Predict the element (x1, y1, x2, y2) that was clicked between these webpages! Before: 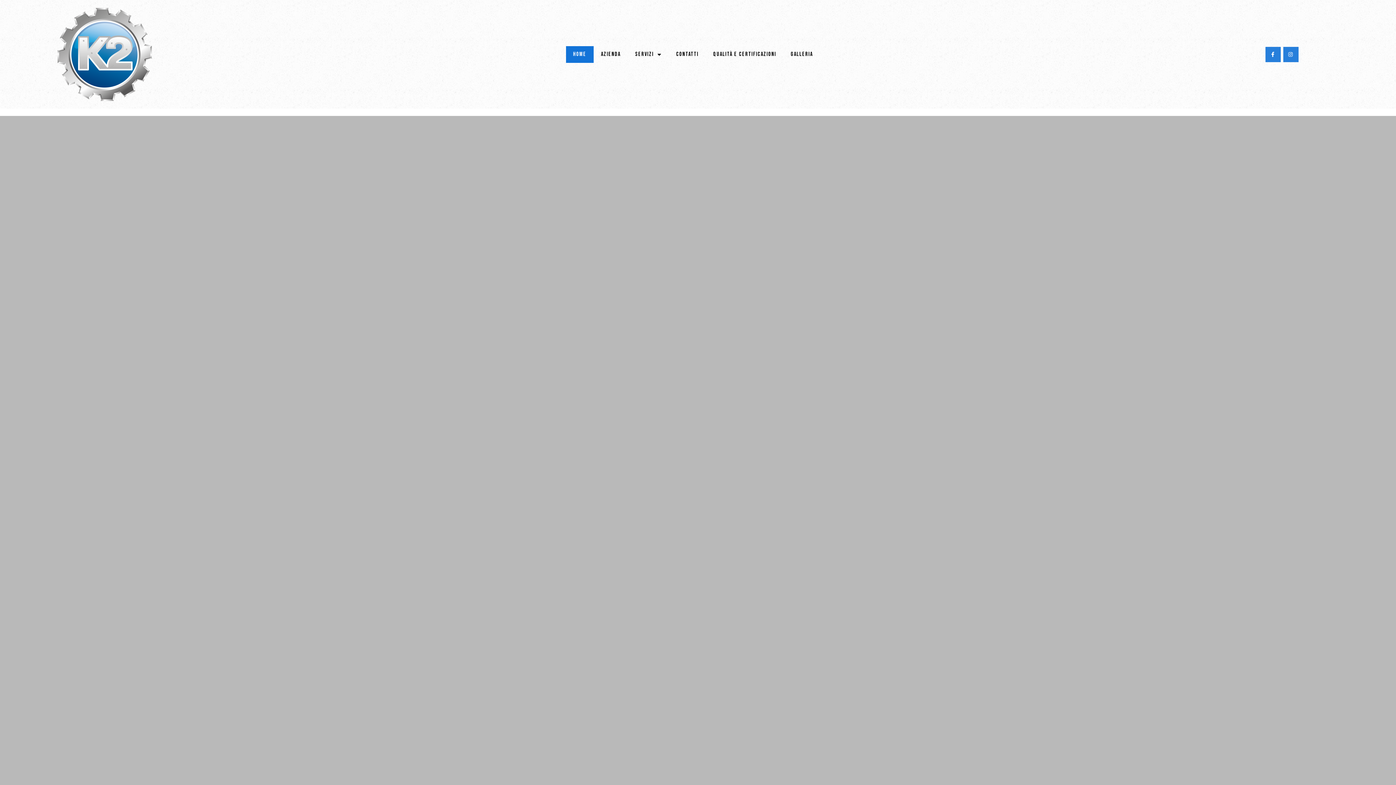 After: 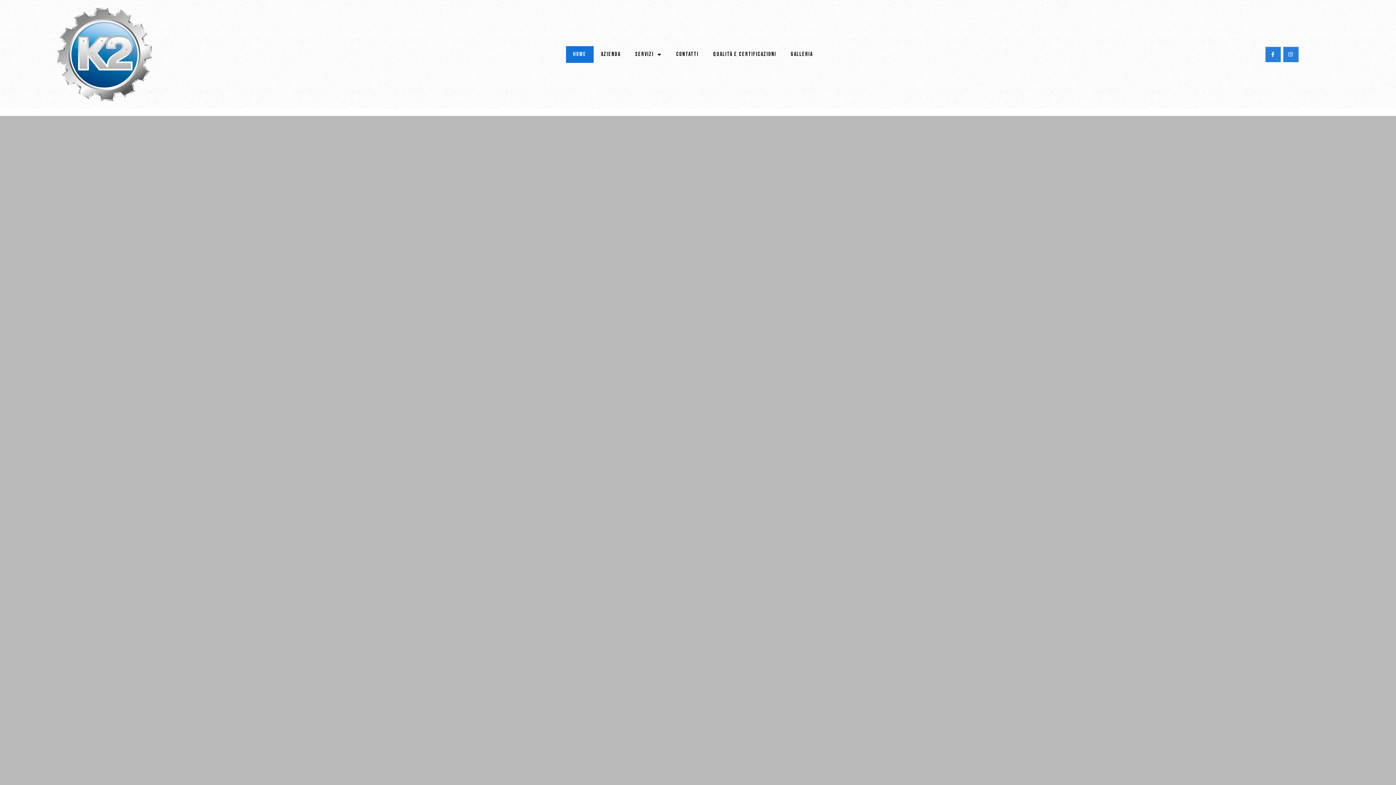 Action: bbox: (0, 7, 209, 101)